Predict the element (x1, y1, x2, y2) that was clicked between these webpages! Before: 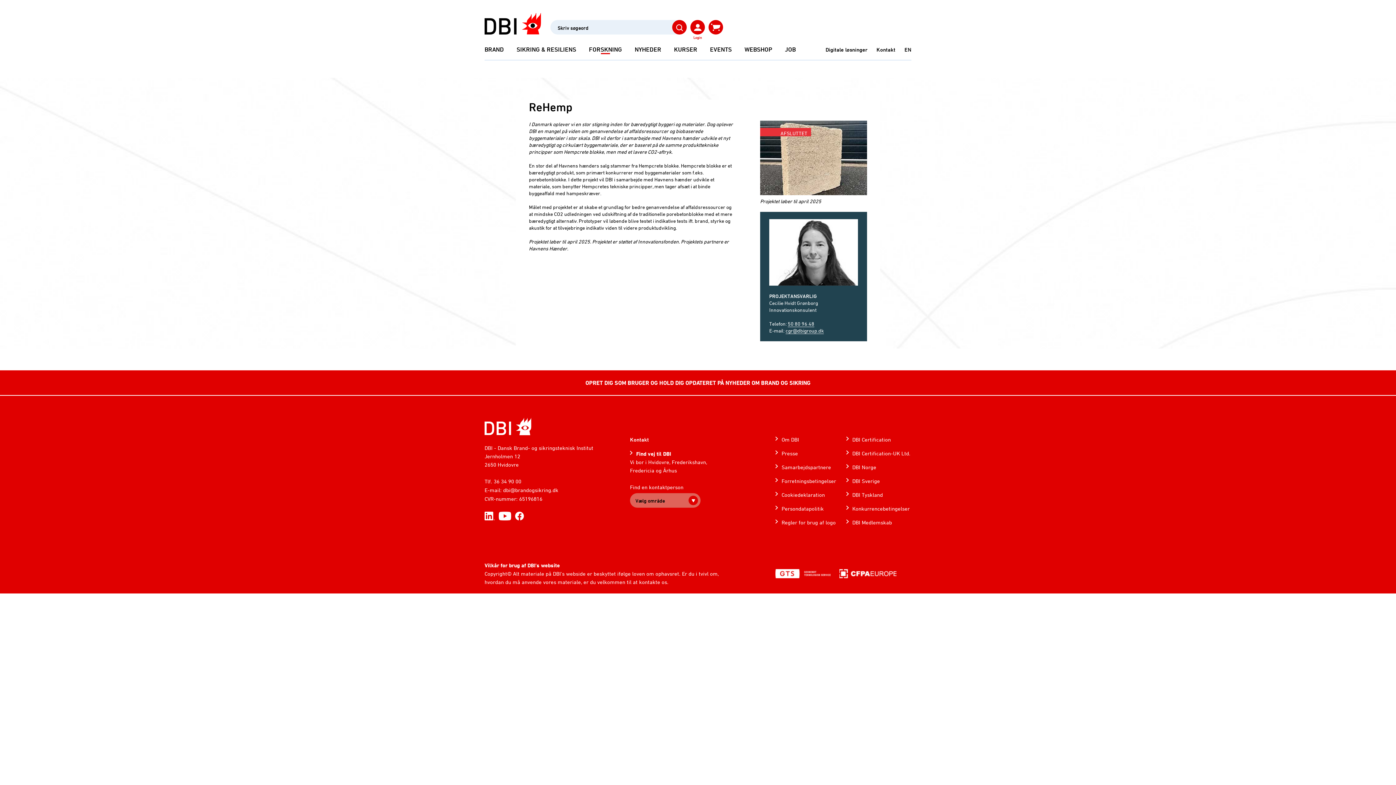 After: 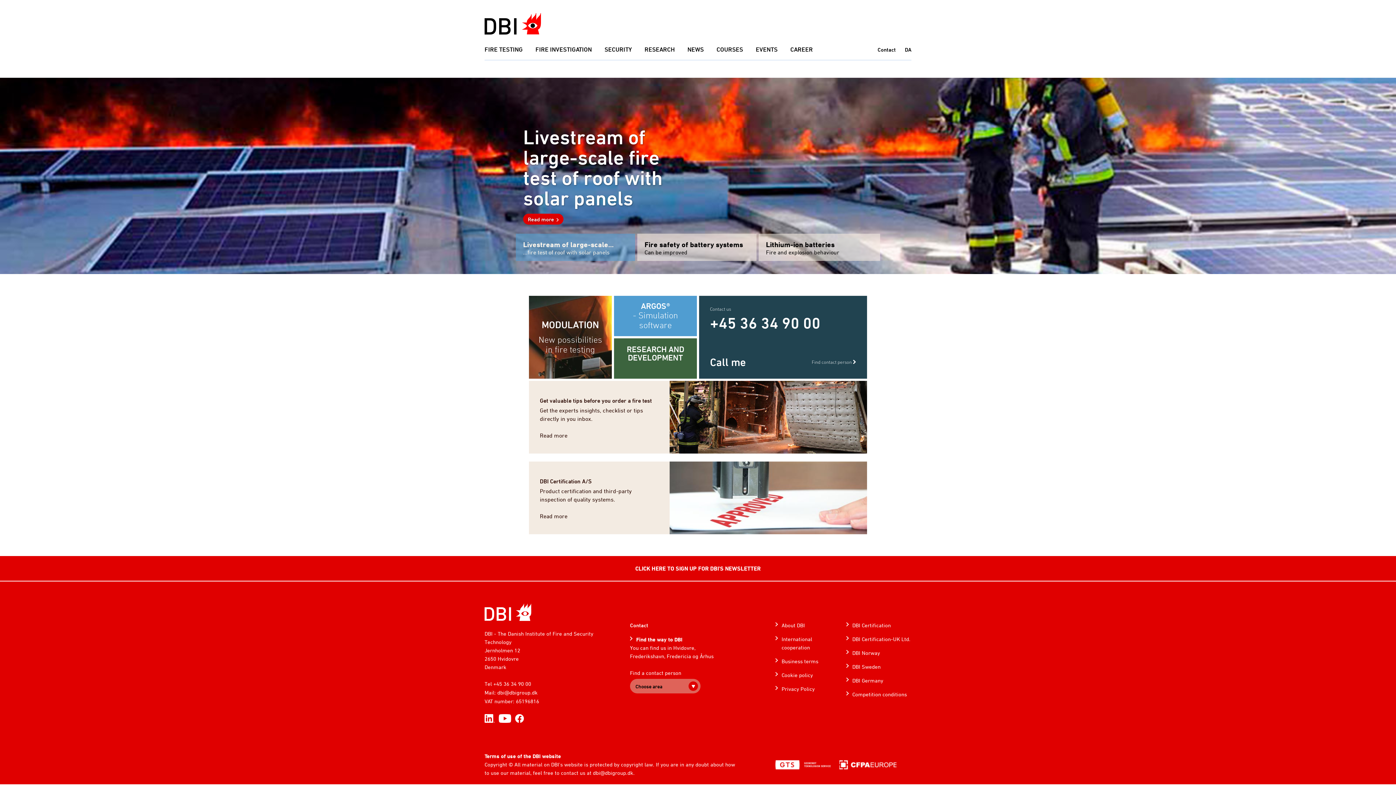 Action: bbox: (904, 46, 911, 53) label: EN